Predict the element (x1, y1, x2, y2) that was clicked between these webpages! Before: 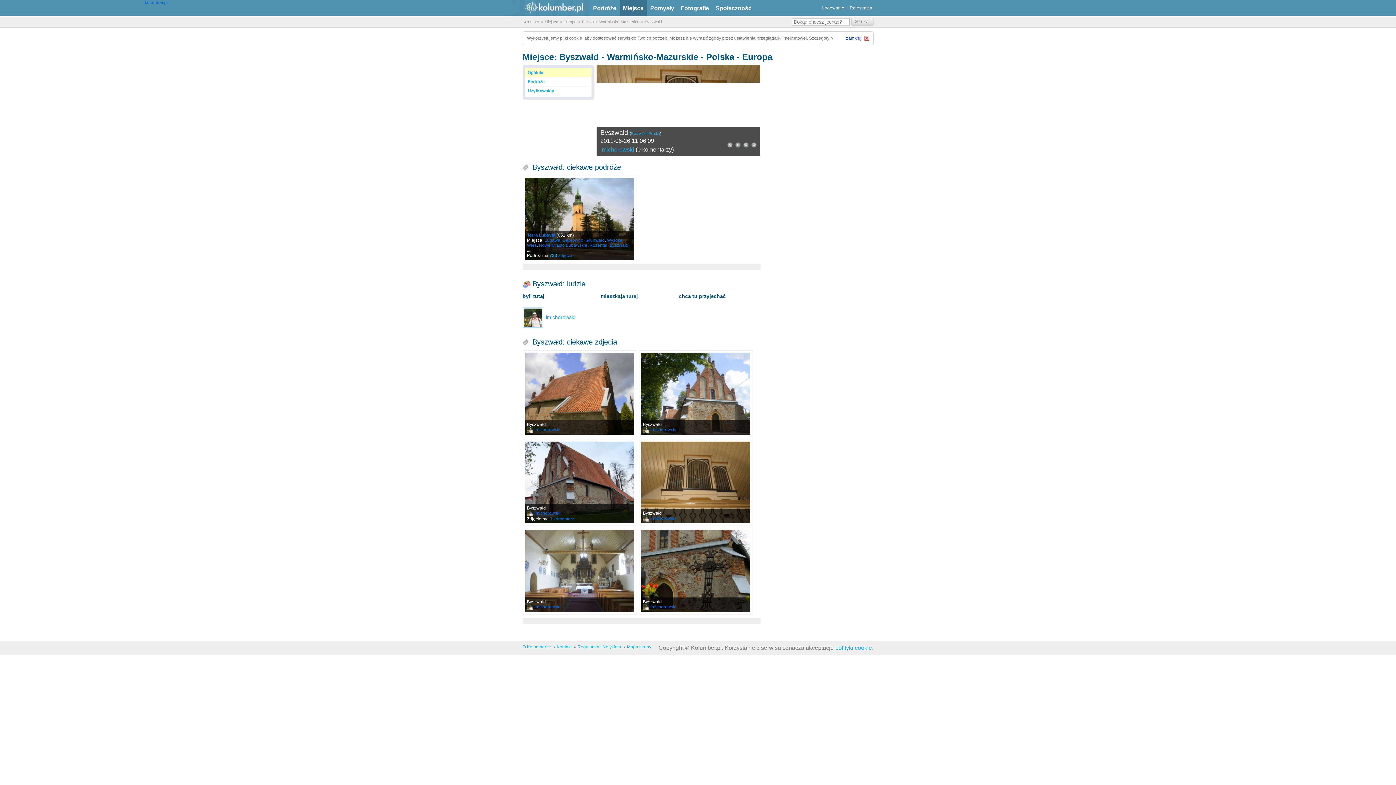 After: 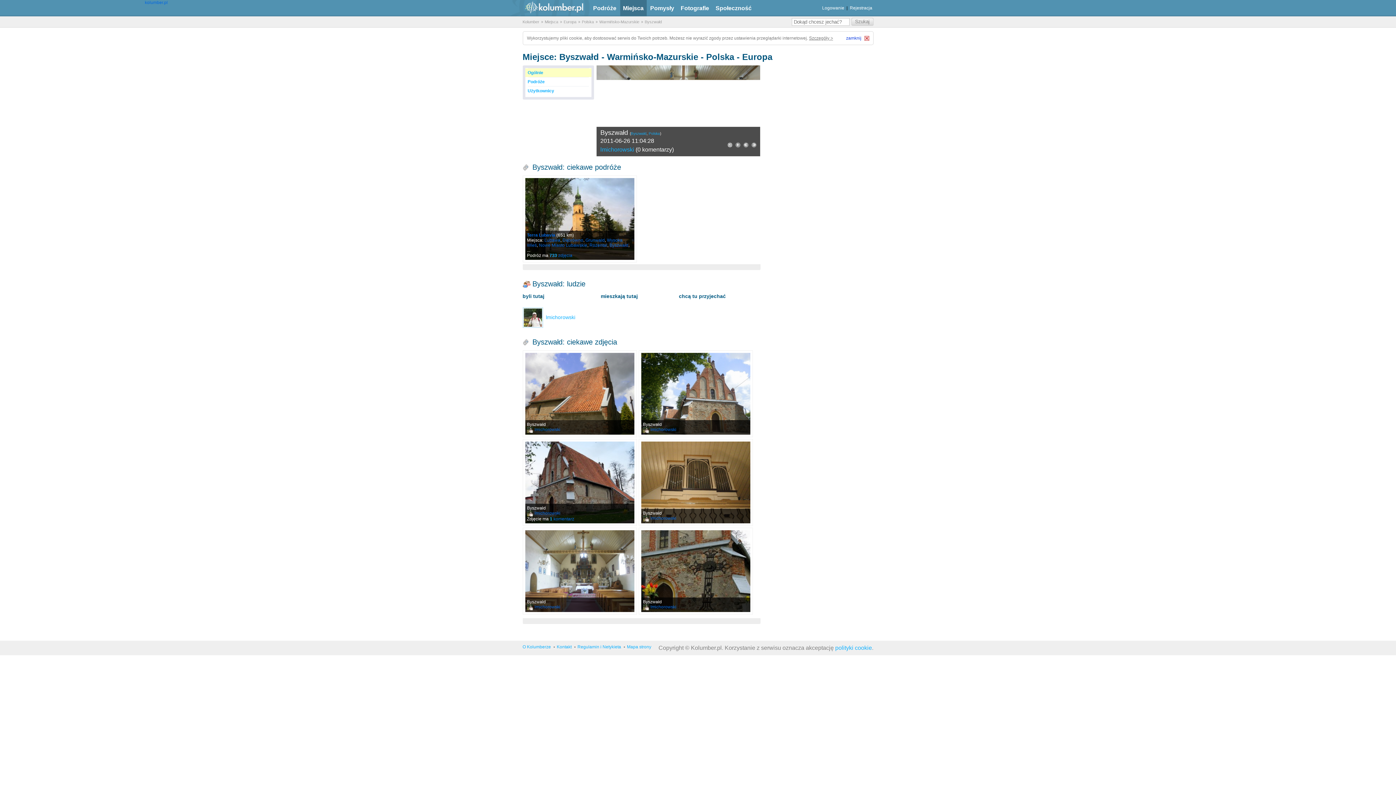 Action: bbox: (609, 242, 628, 248) label: Byszwałd